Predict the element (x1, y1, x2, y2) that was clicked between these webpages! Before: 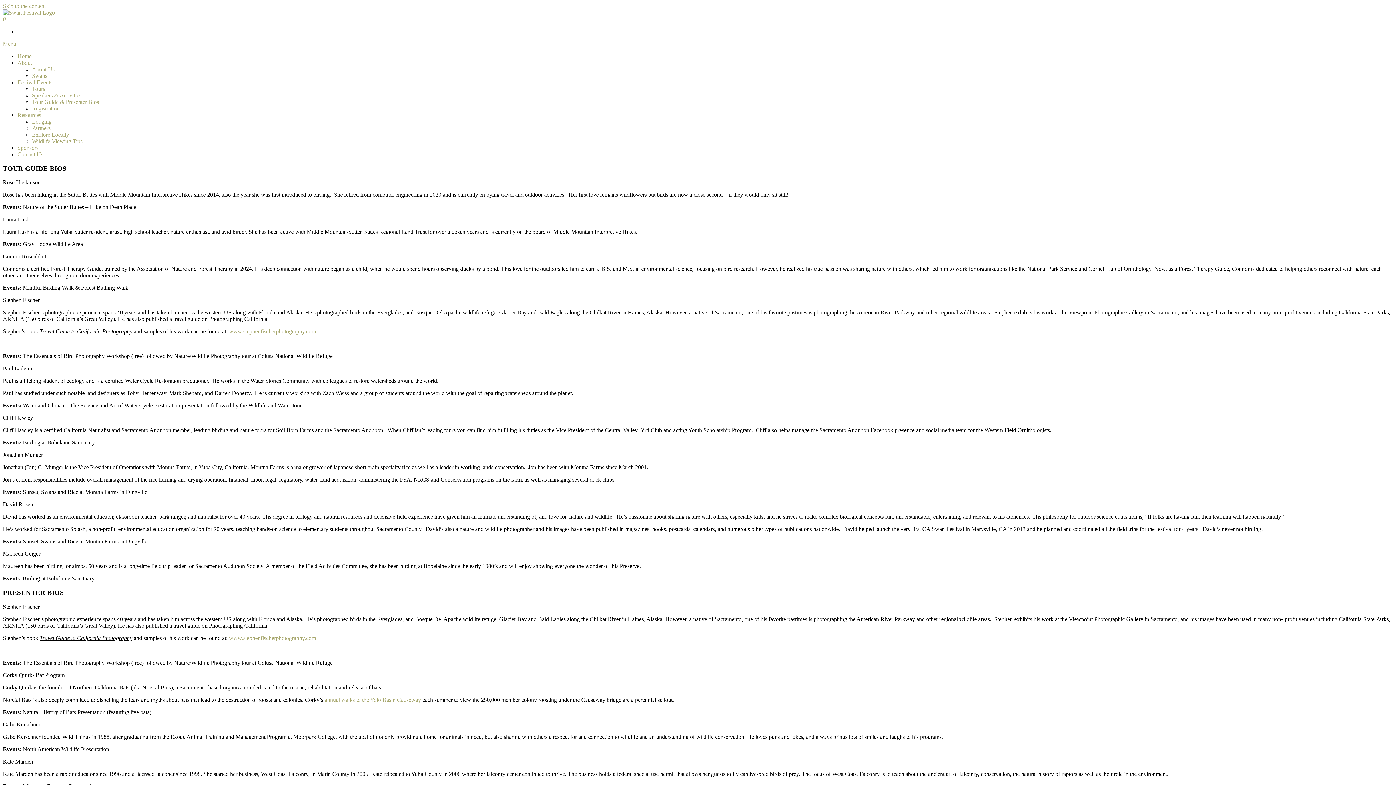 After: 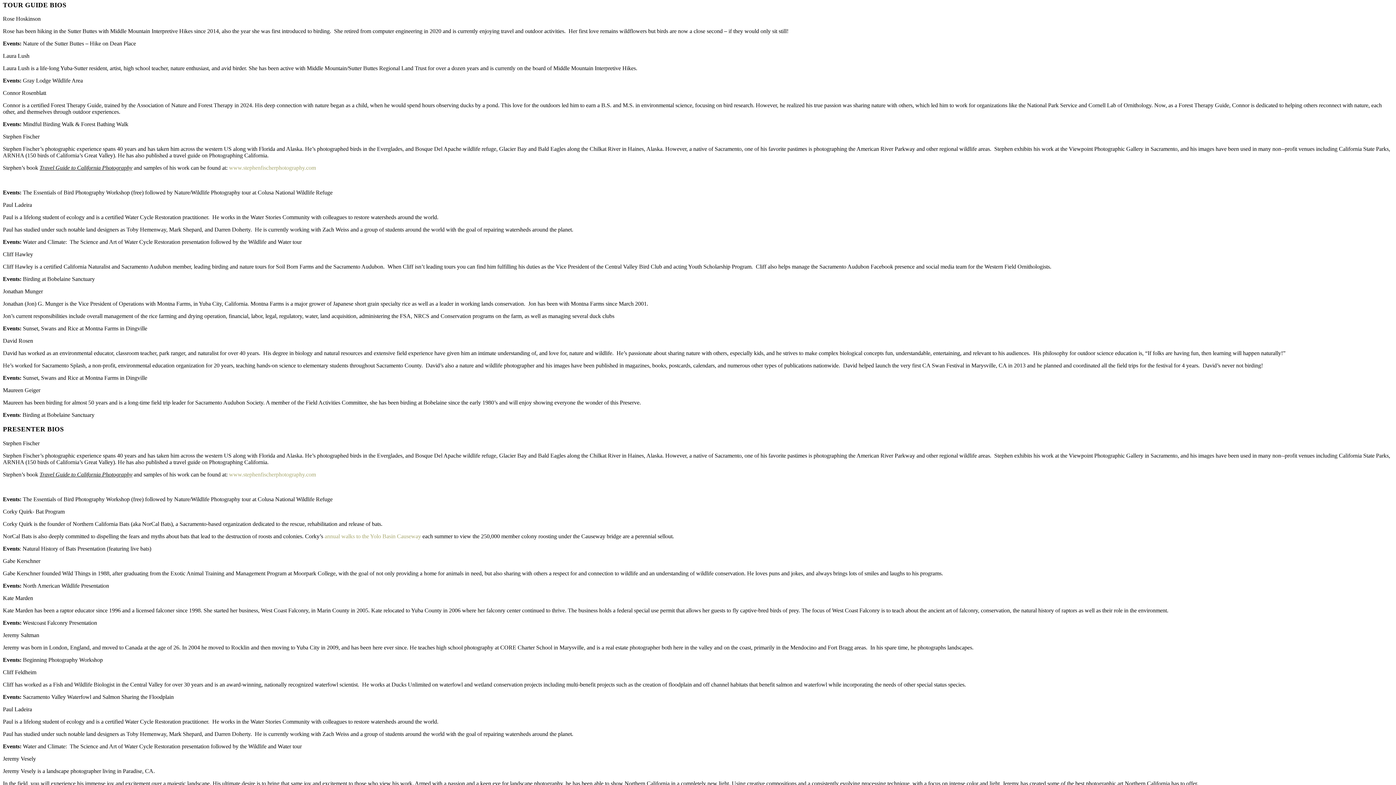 Action: label: Skip to the content bbox: (2, 2, 45, 9)